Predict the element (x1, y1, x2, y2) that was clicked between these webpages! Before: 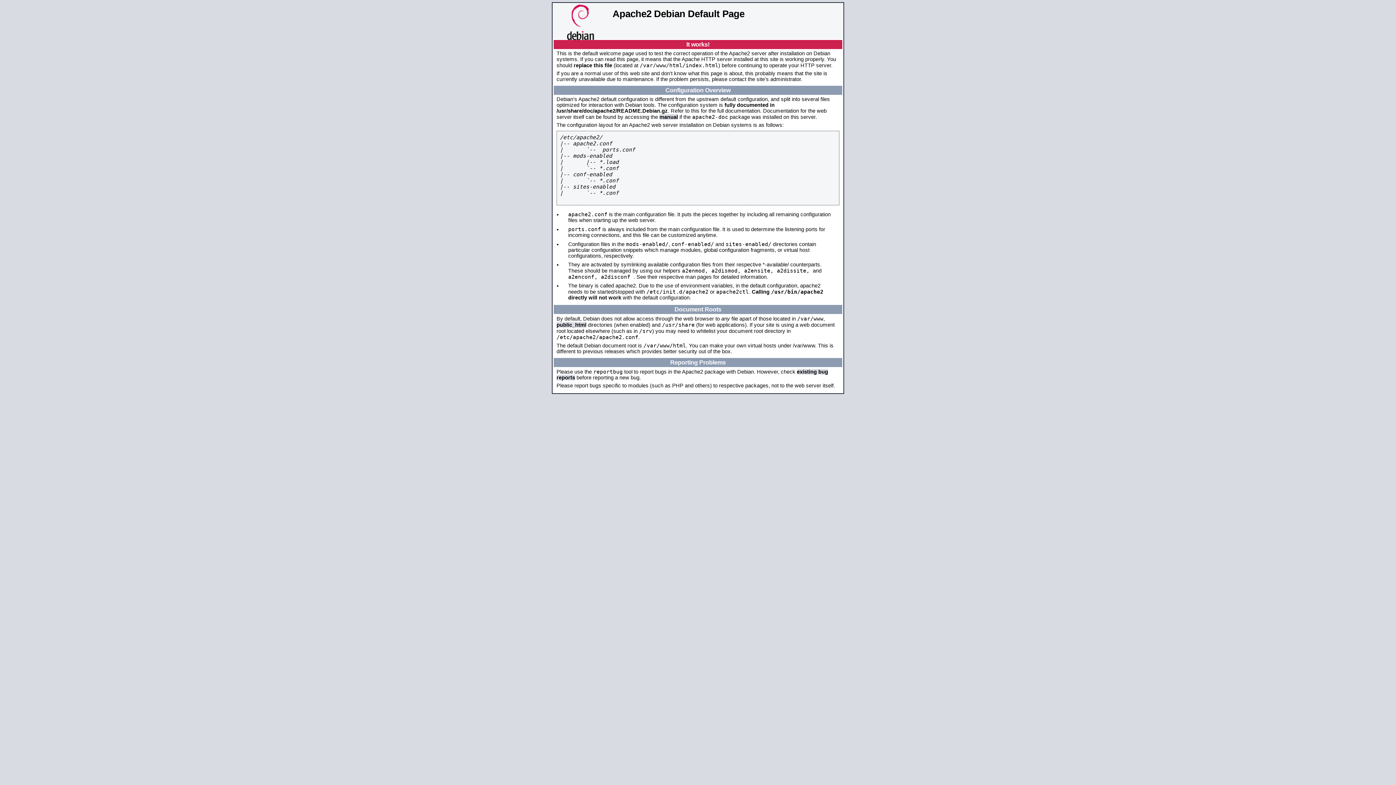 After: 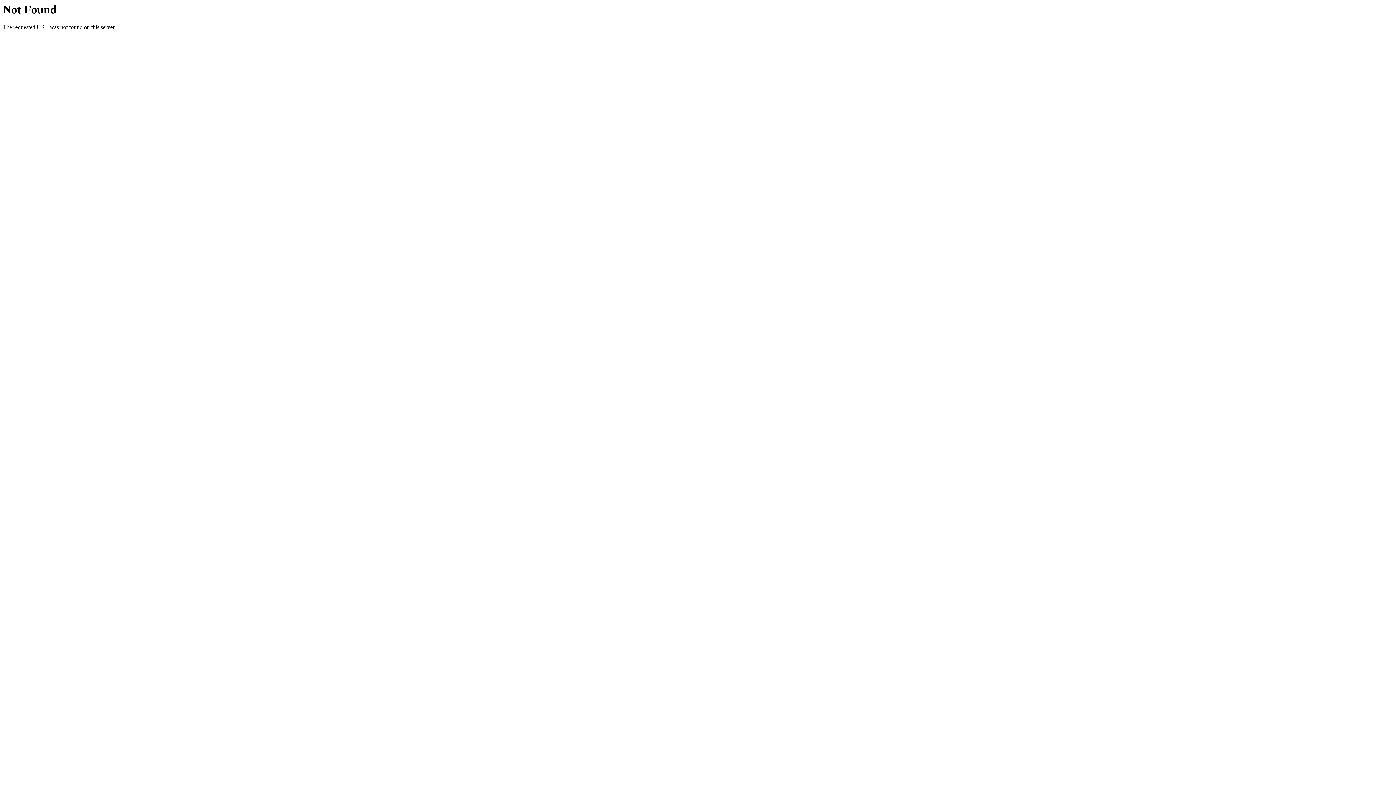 Action: label: manual bbox: (659, 114, 678, 120)